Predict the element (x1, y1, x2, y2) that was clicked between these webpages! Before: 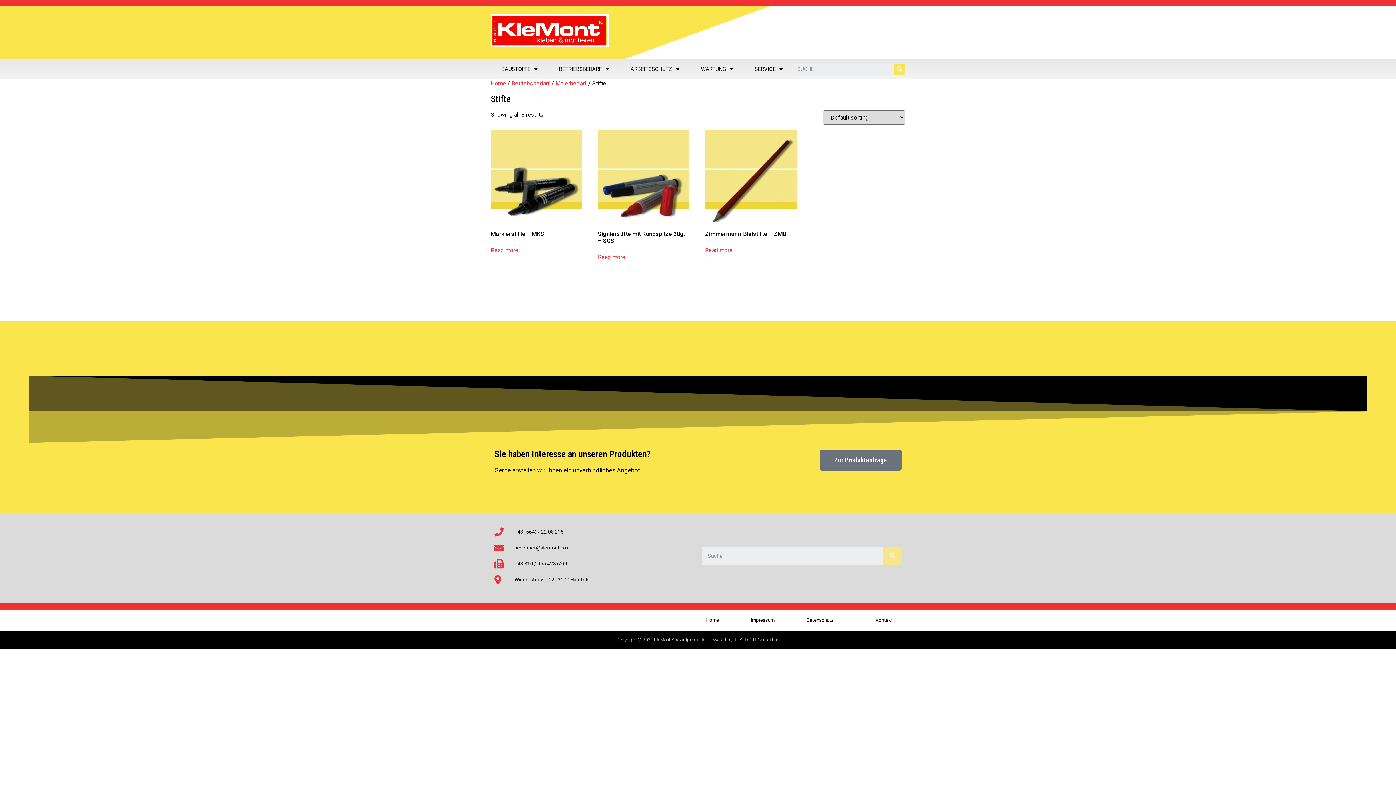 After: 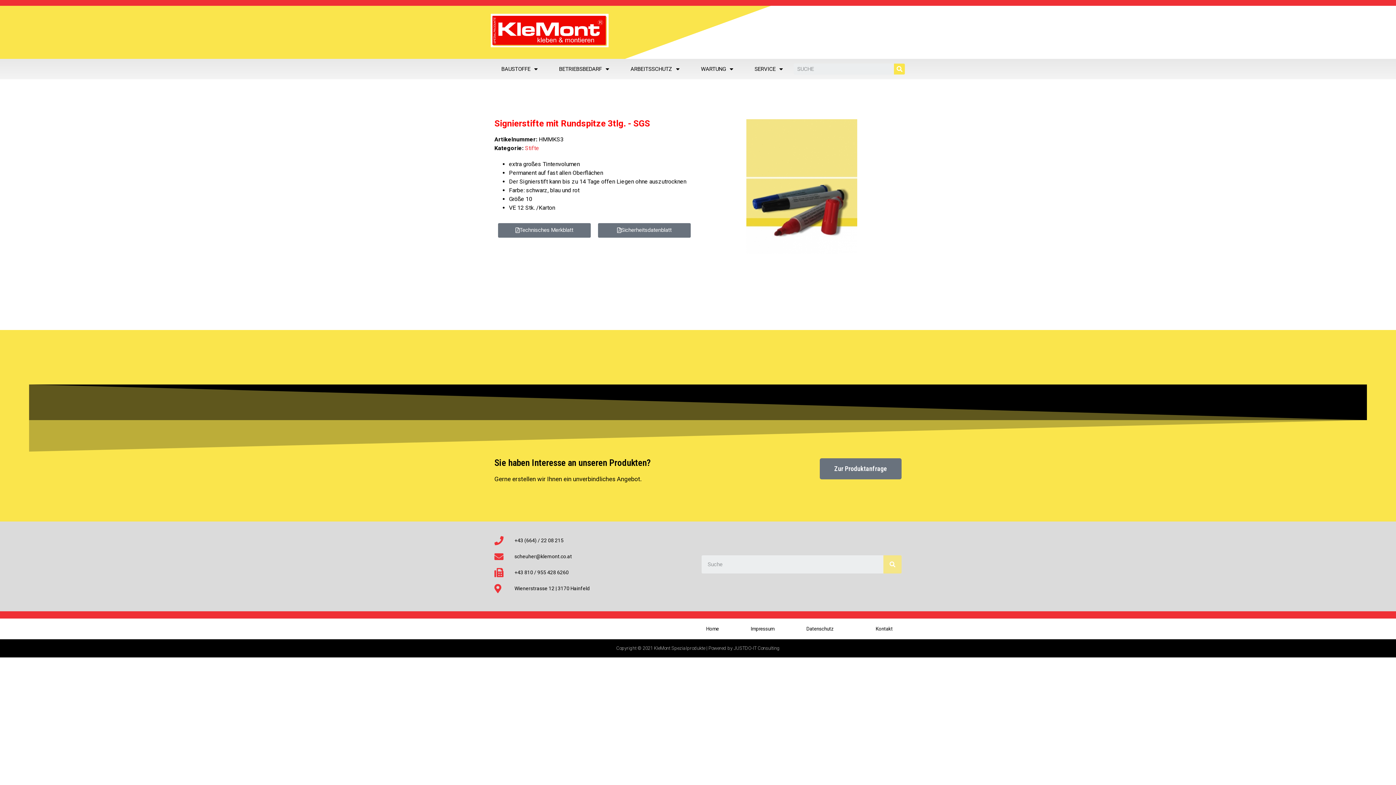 Action: bbox: (598, 130, 689, 247) label: Signierstifte mit Rundspitze 3tlg. – SGS